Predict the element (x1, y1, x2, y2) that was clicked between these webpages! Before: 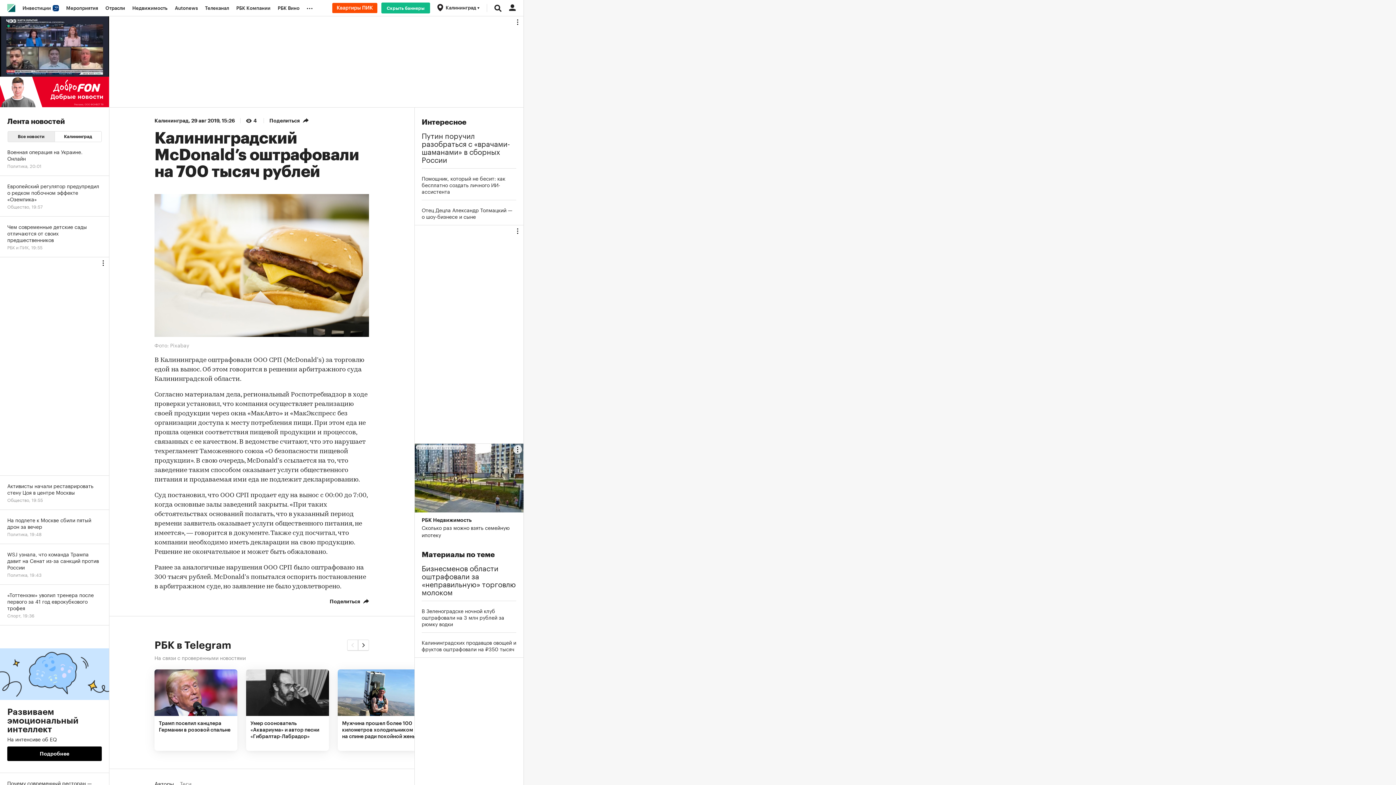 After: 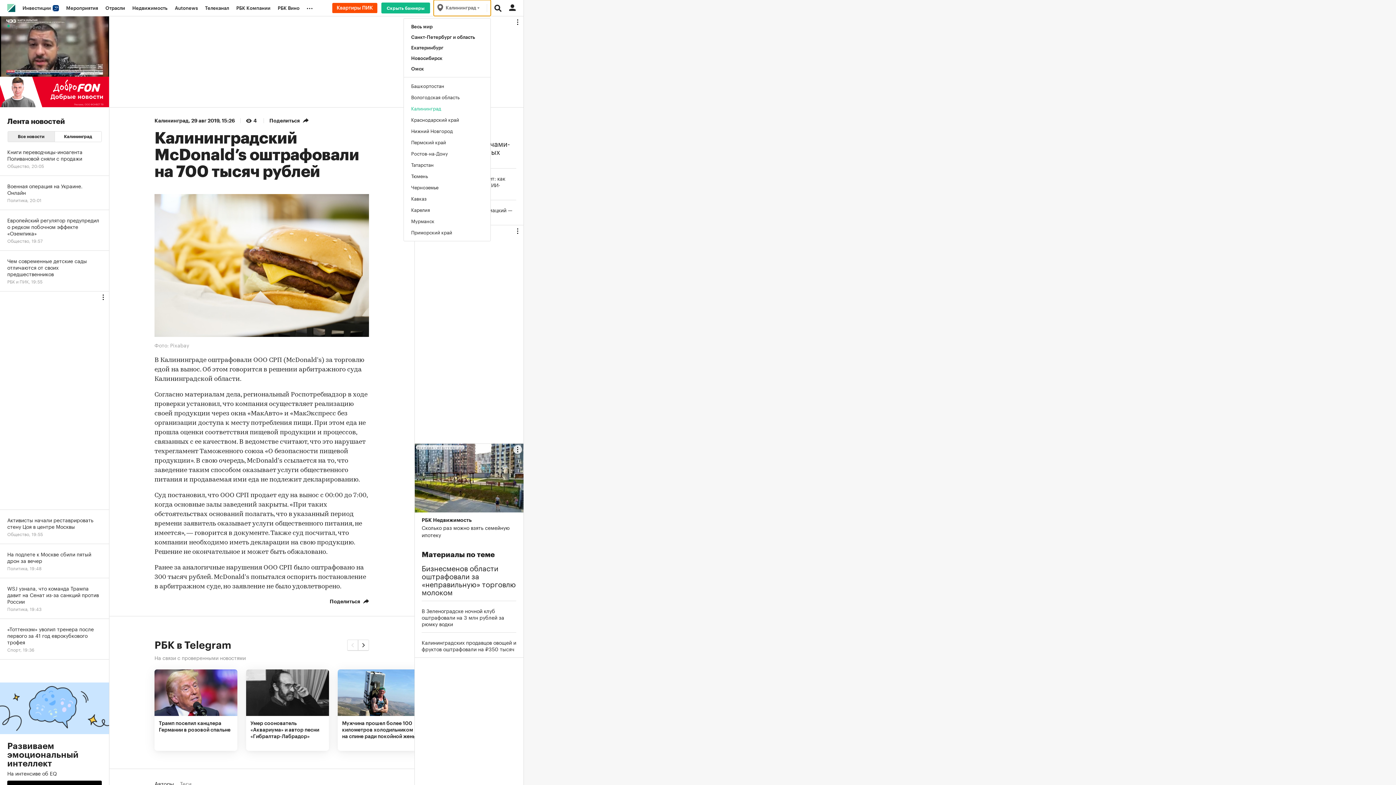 Action: label: Калининград  bbox: (433, 0, 490, 16)